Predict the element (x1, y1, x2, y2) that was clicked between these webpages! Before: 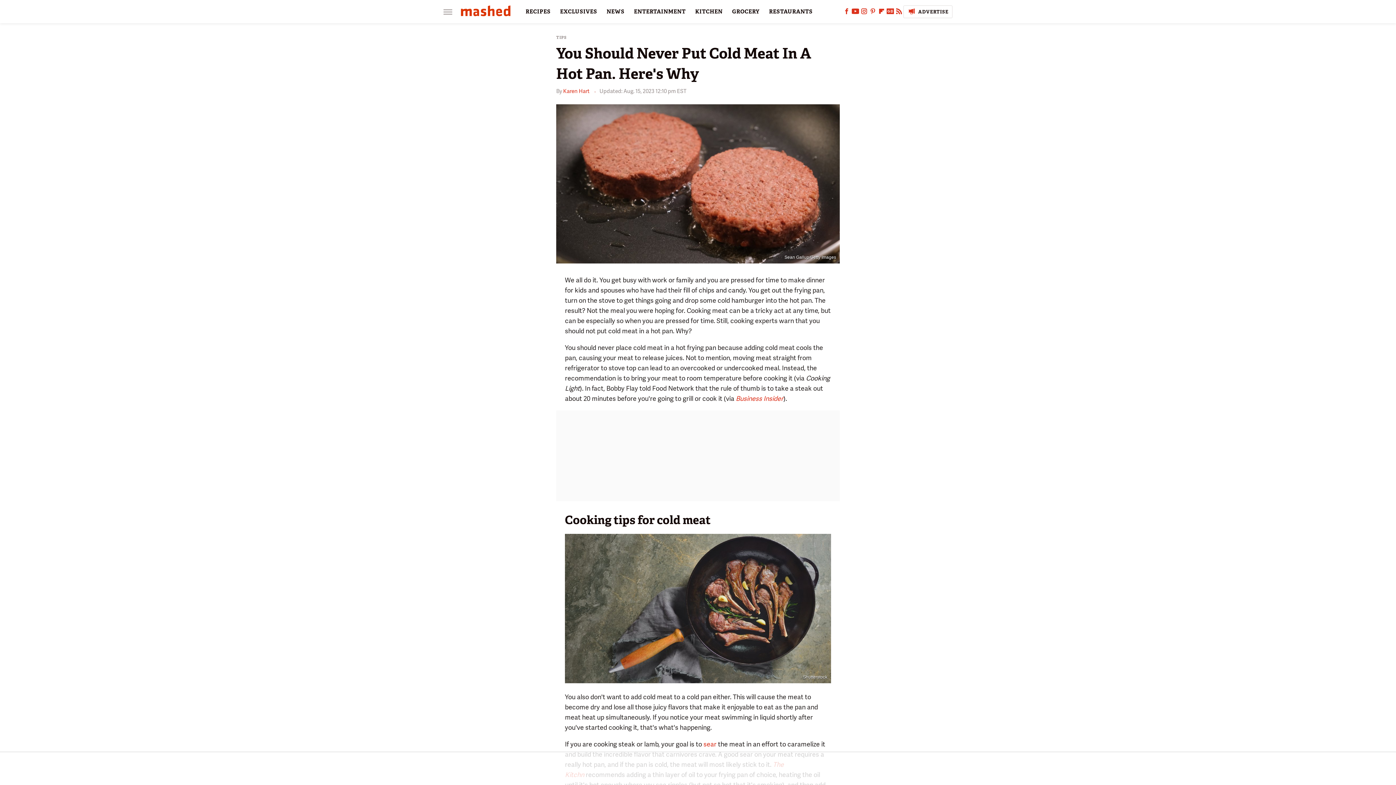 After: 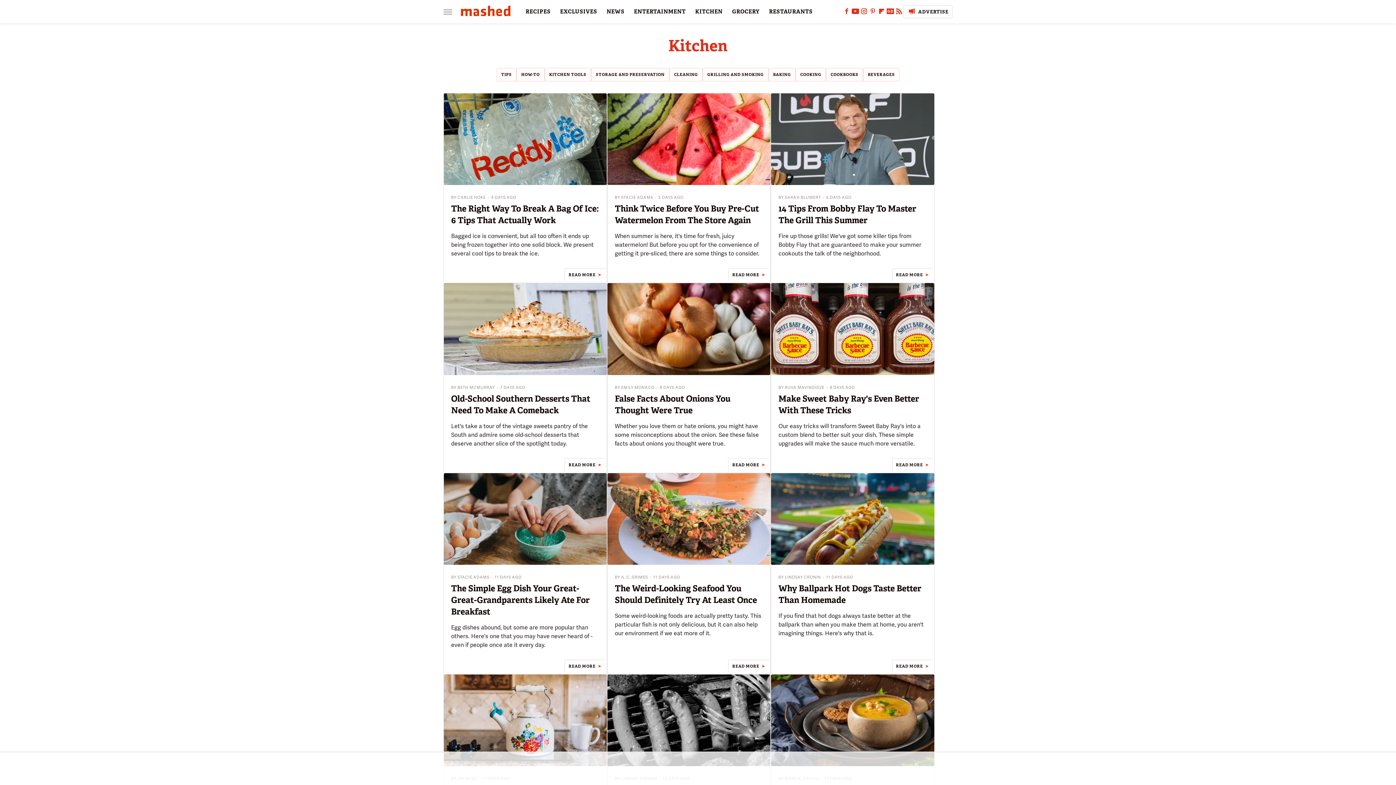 Action: bbox: (695, 0, 722, 23) label: KITCHEN